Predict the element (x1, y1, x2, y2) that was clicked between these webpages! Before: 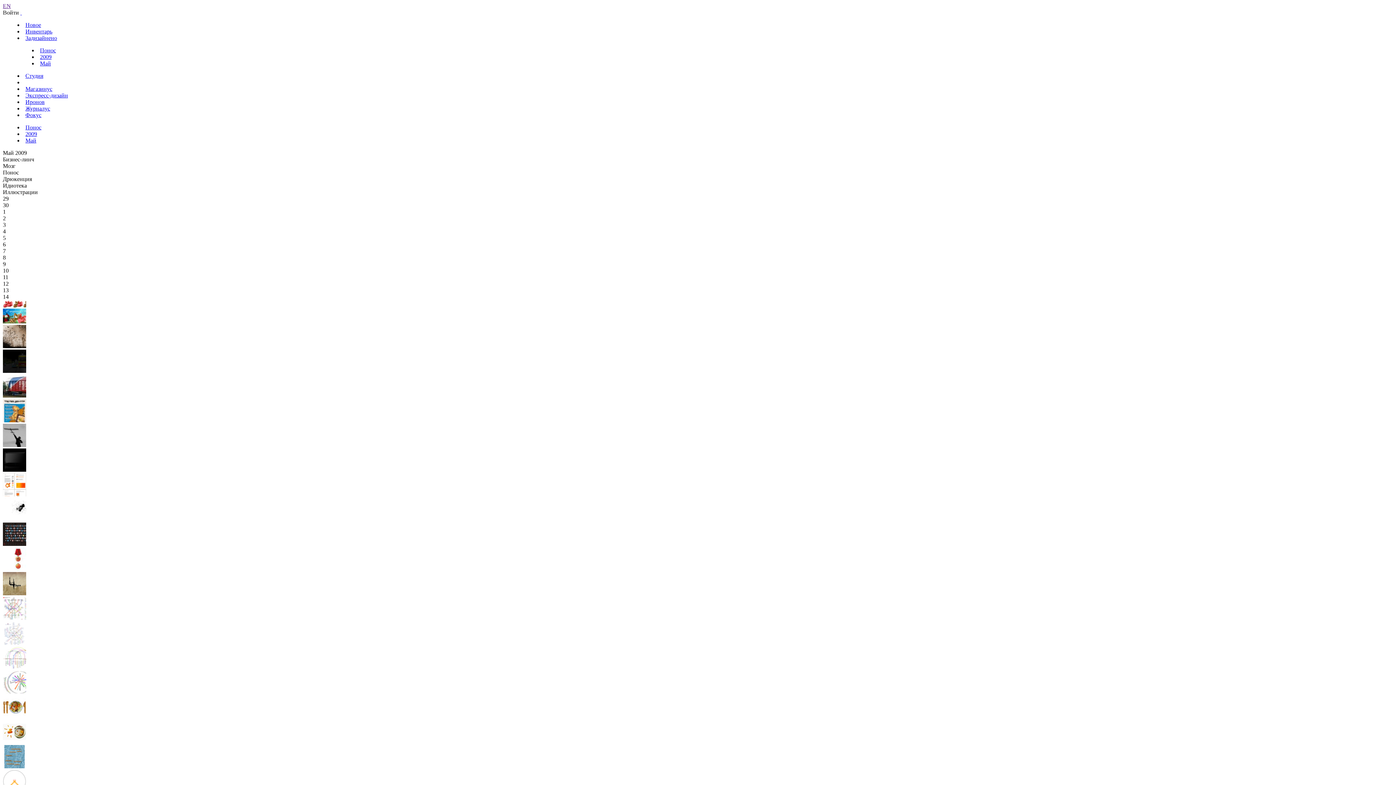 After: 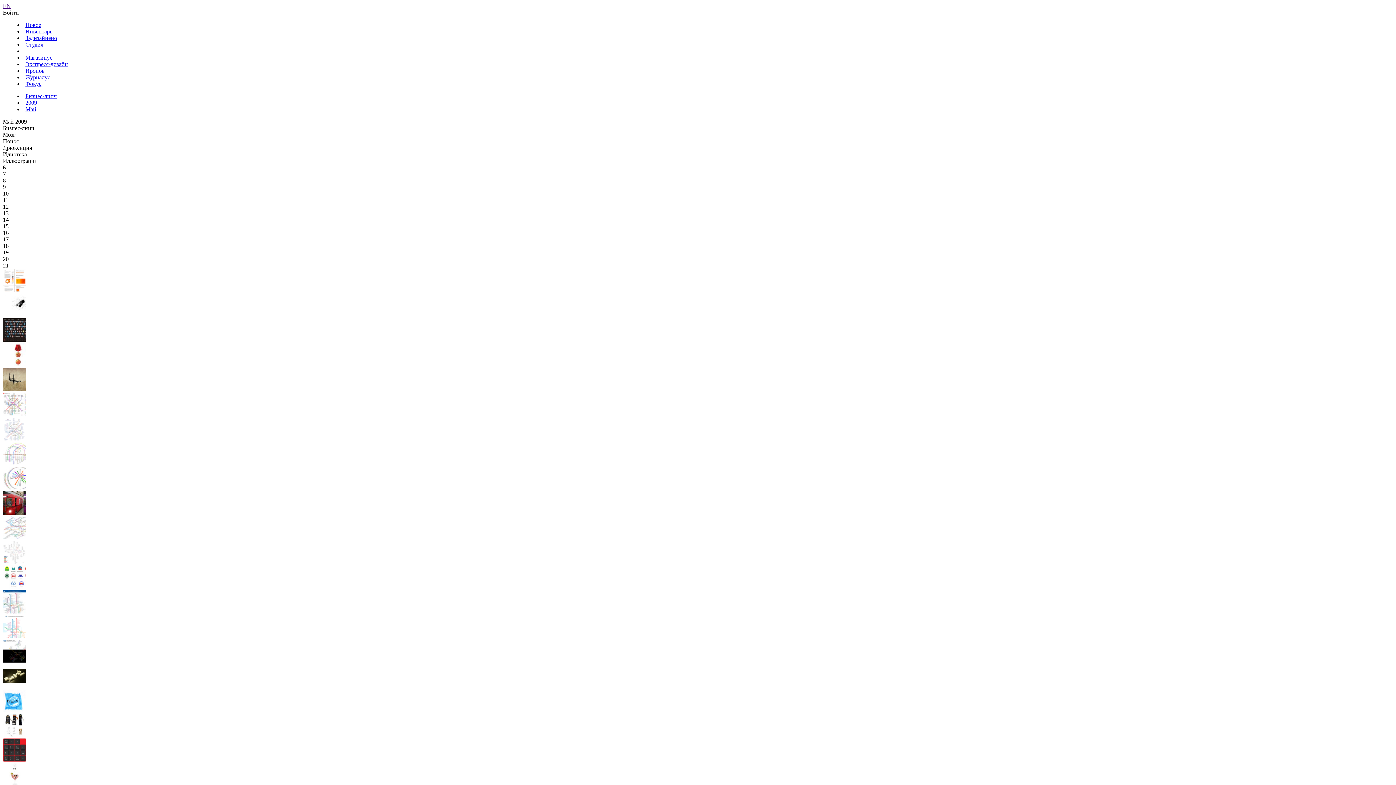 Action: bbox: (2, 689, 26, 695)